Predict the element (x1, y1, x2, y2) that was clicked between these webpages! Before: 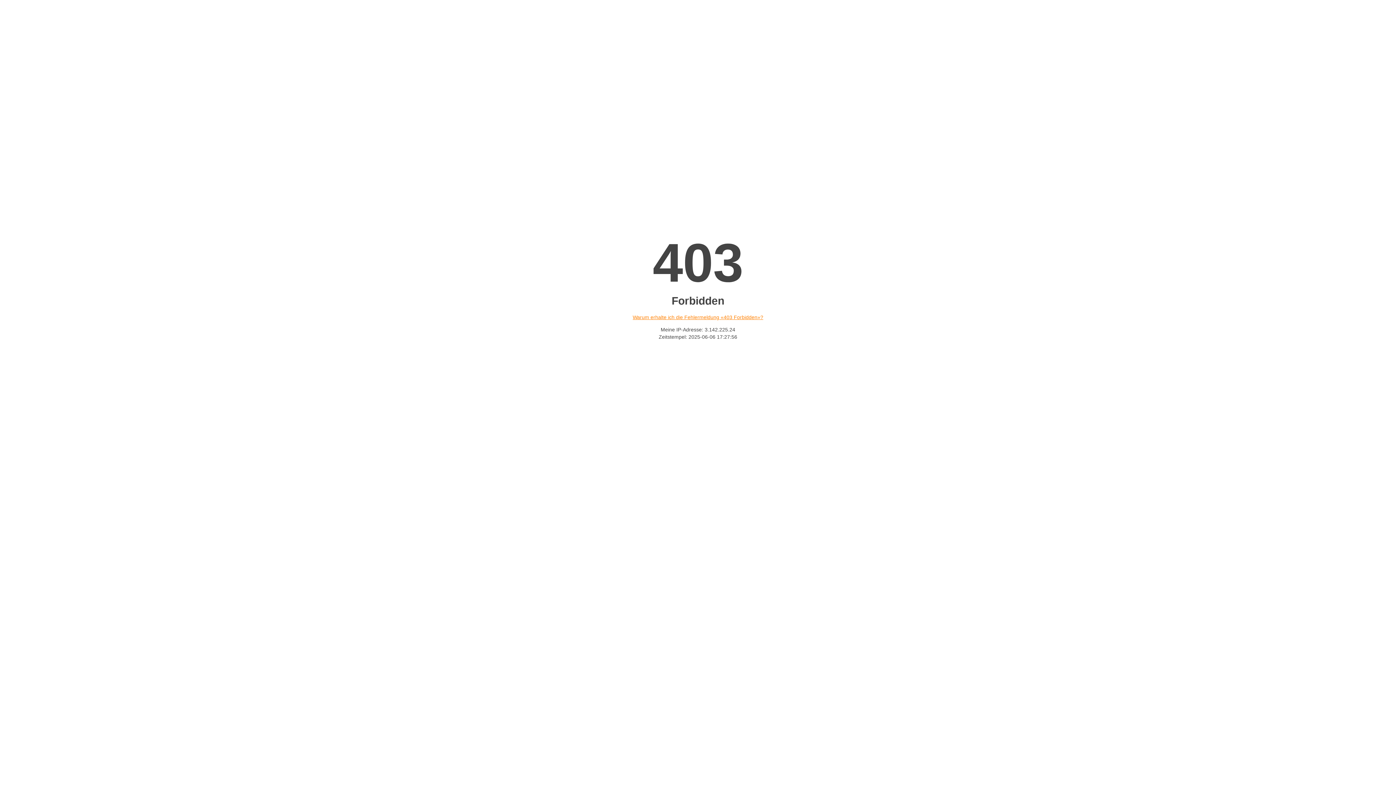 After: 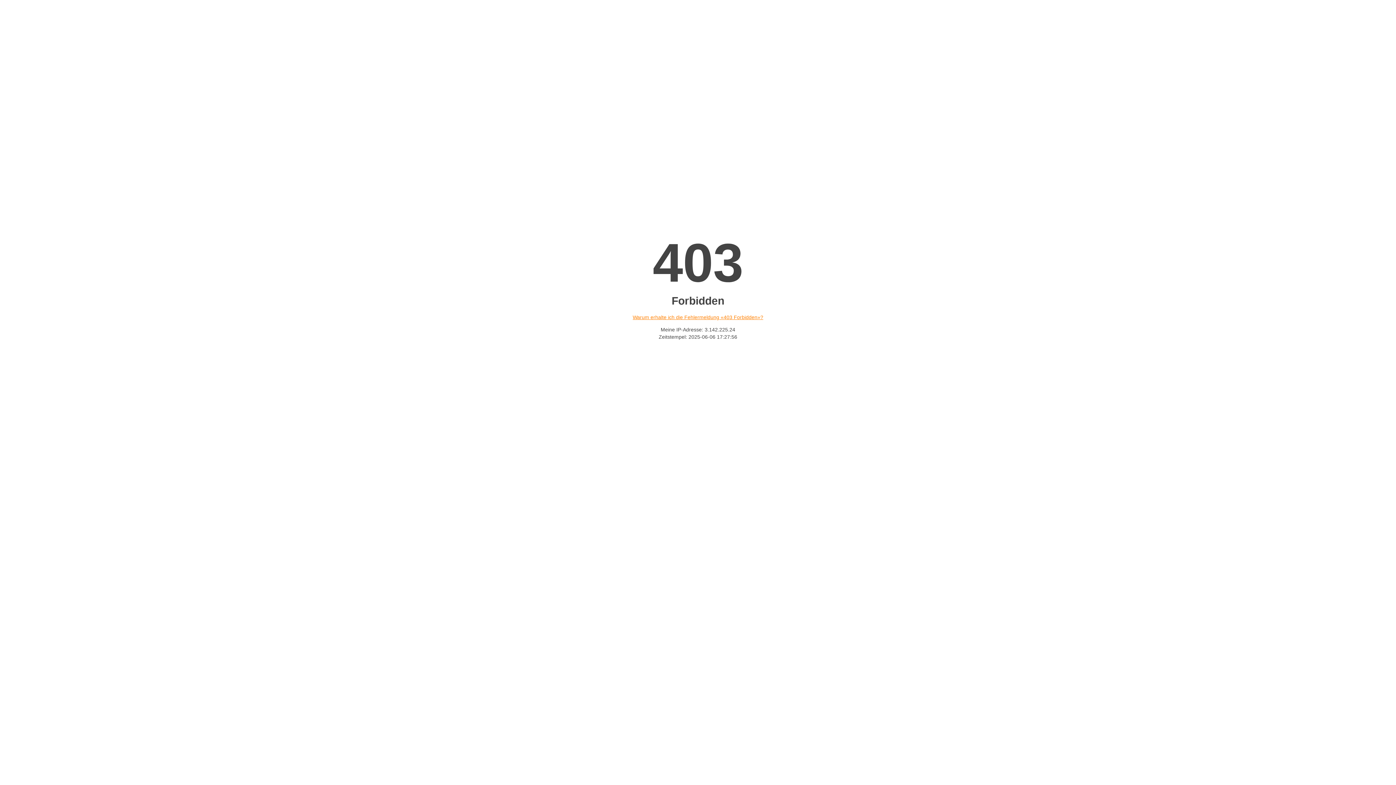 Action: bbox: (632, 314, 763, 320) label: Warum erhalte ich die Fehlermeldung «403 Forbidden»?